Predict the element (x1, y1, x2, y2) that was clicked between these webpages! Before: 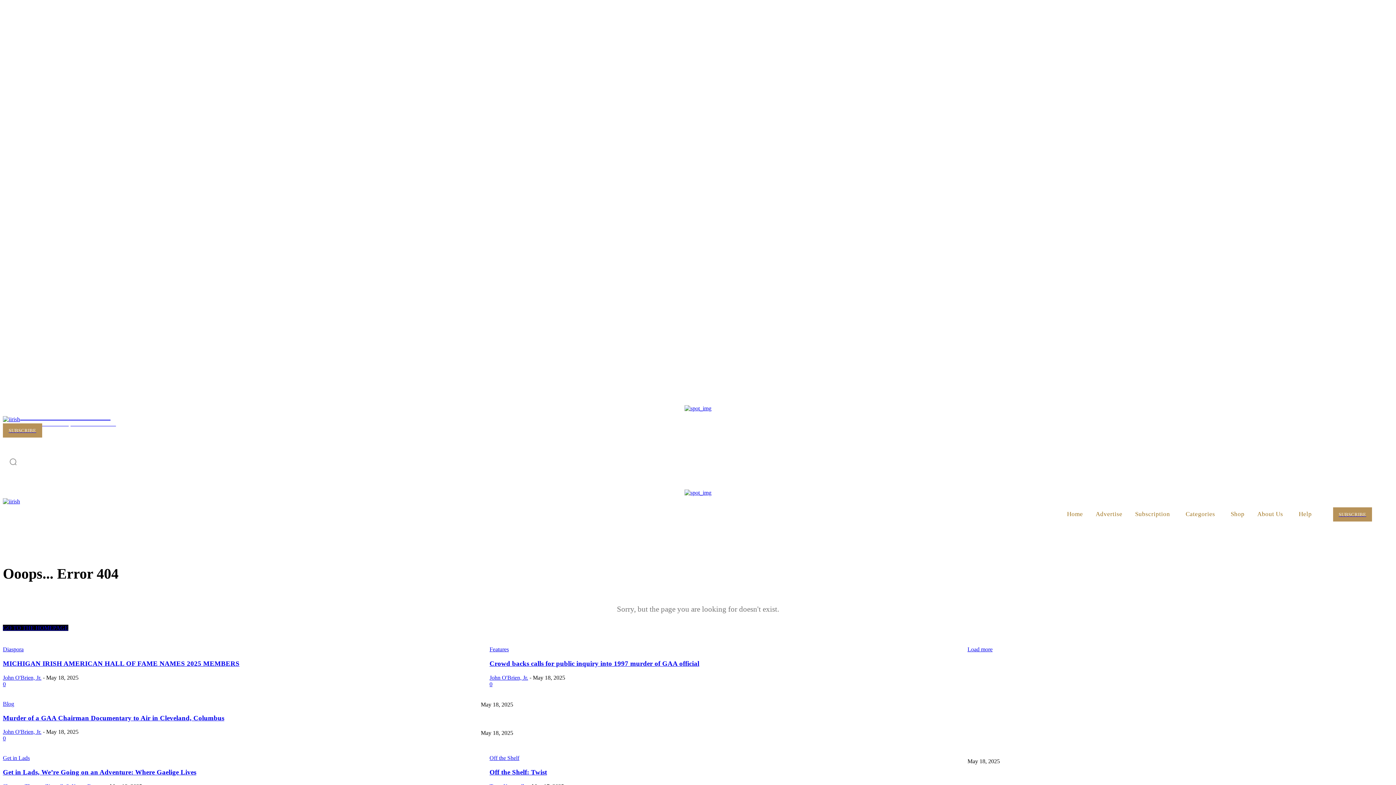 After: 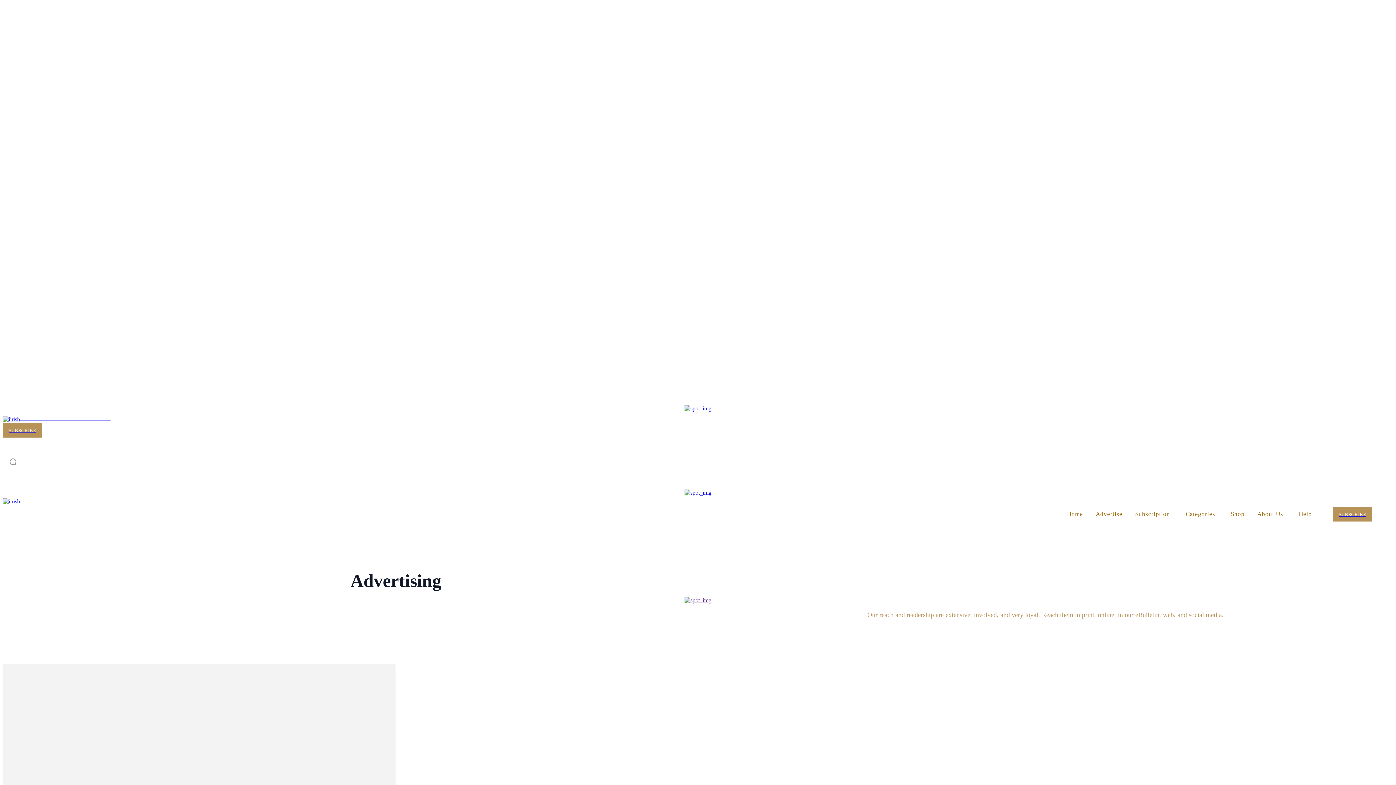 Action: label: Advertise bbox: (1092, 496, 1126, 532)